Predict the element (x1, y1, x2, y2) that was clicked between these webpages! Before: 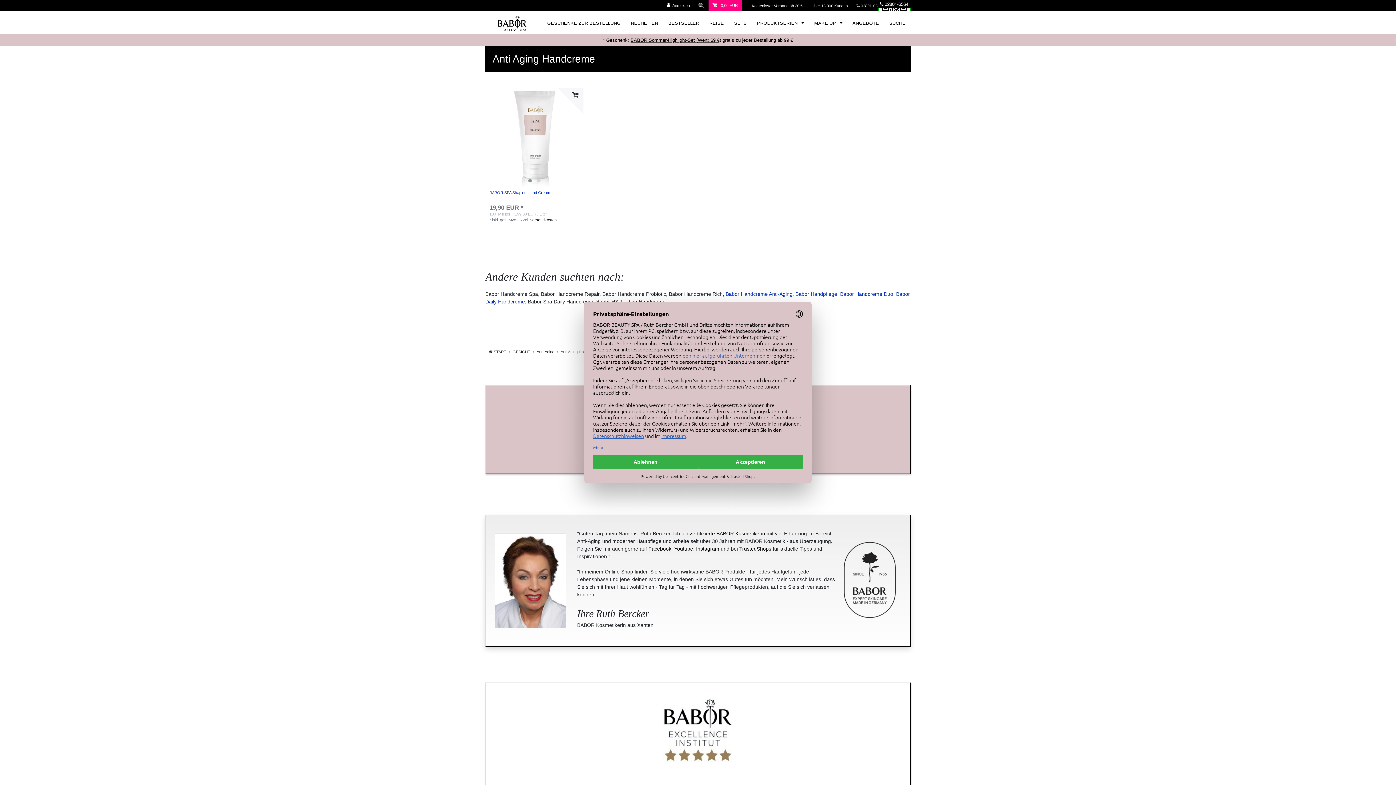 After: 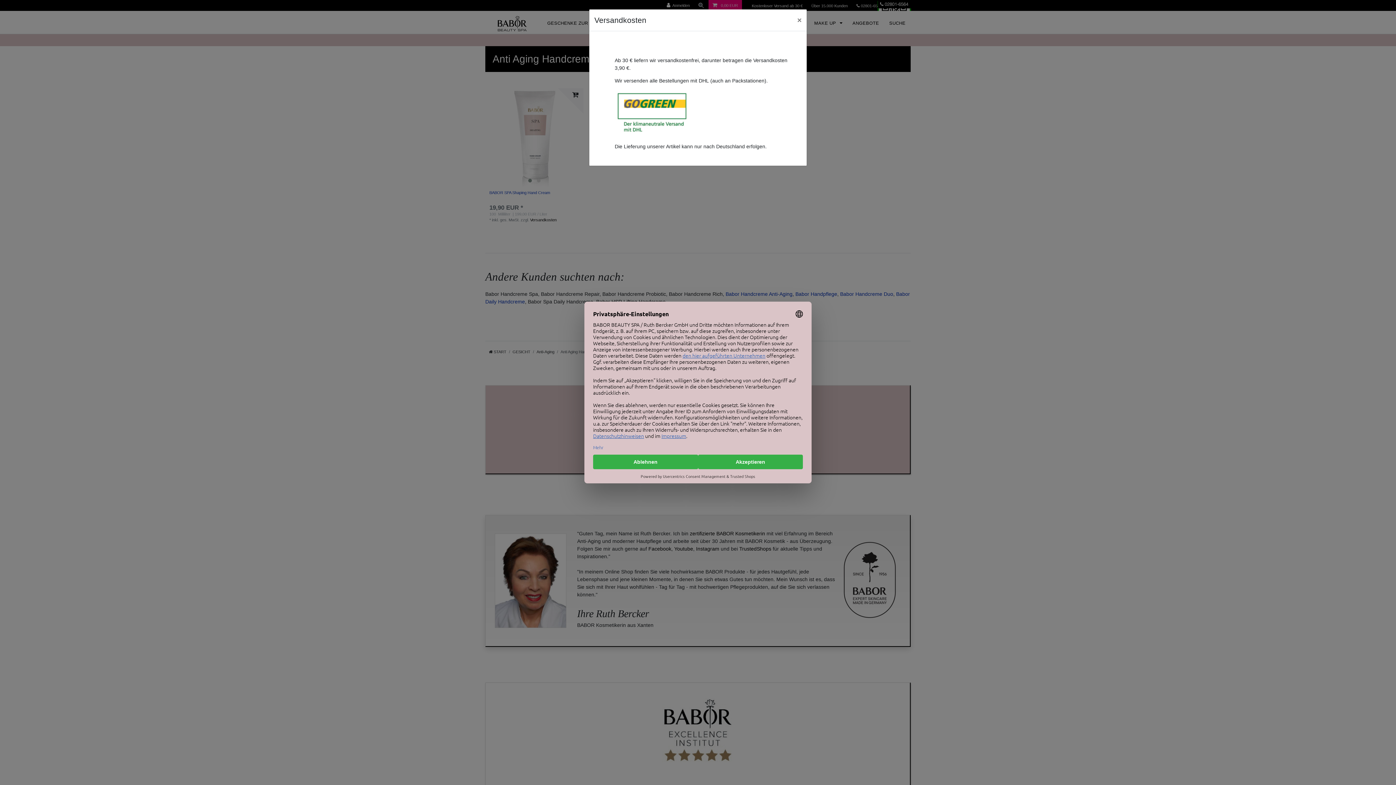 Action: label: Versandkosten bbox: (530, 217, 556, 222)